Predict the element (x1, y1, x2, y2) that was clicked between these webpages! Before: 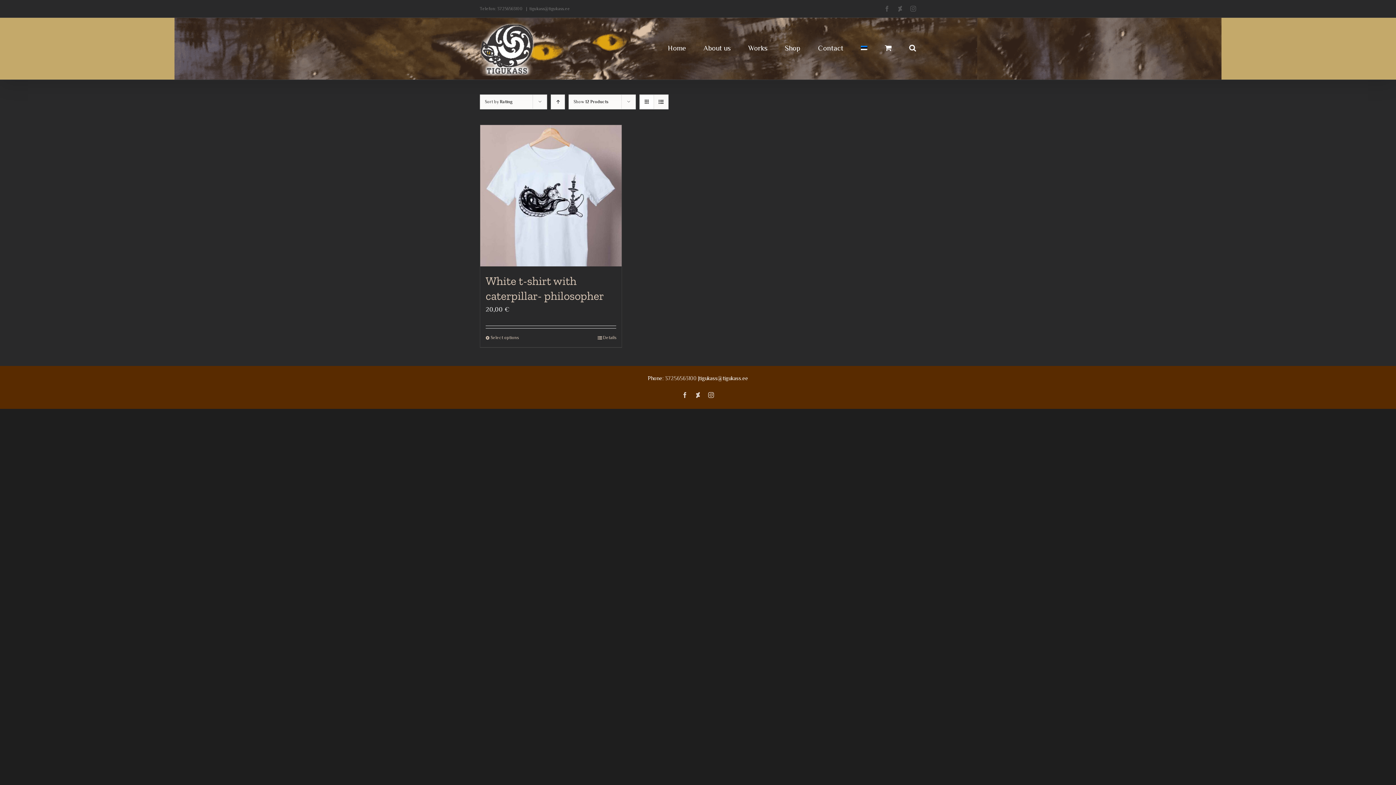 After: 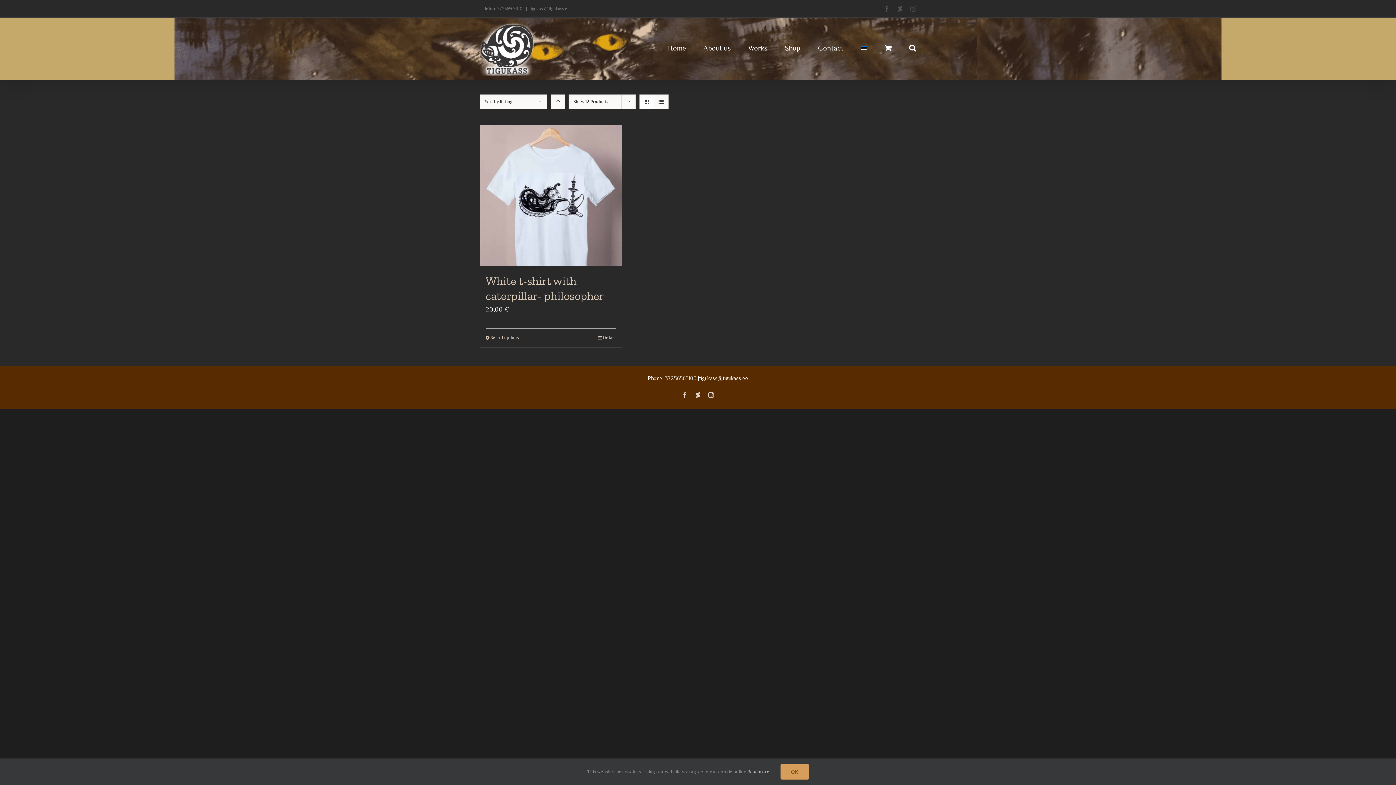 Action: label: Instagram bbox: (910, 5, 916, 11)